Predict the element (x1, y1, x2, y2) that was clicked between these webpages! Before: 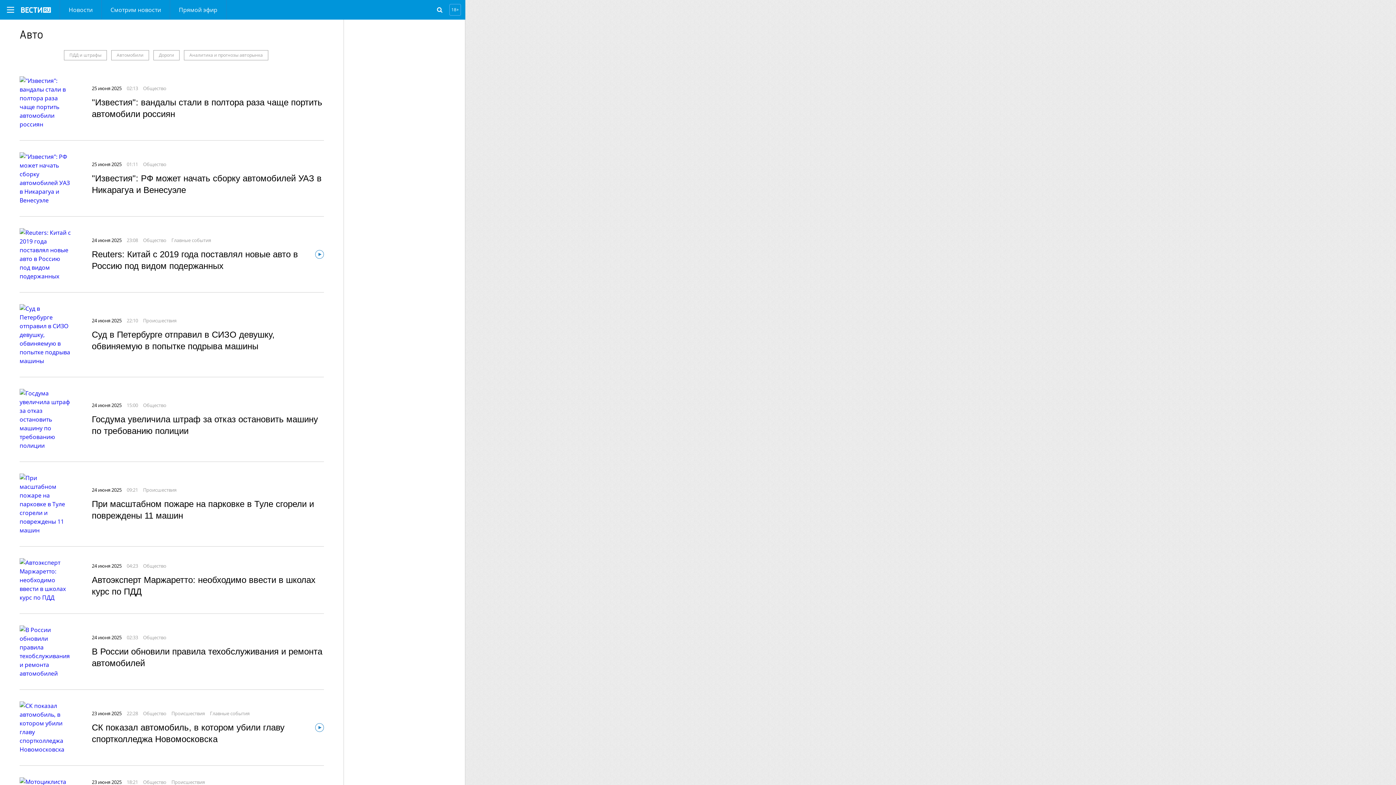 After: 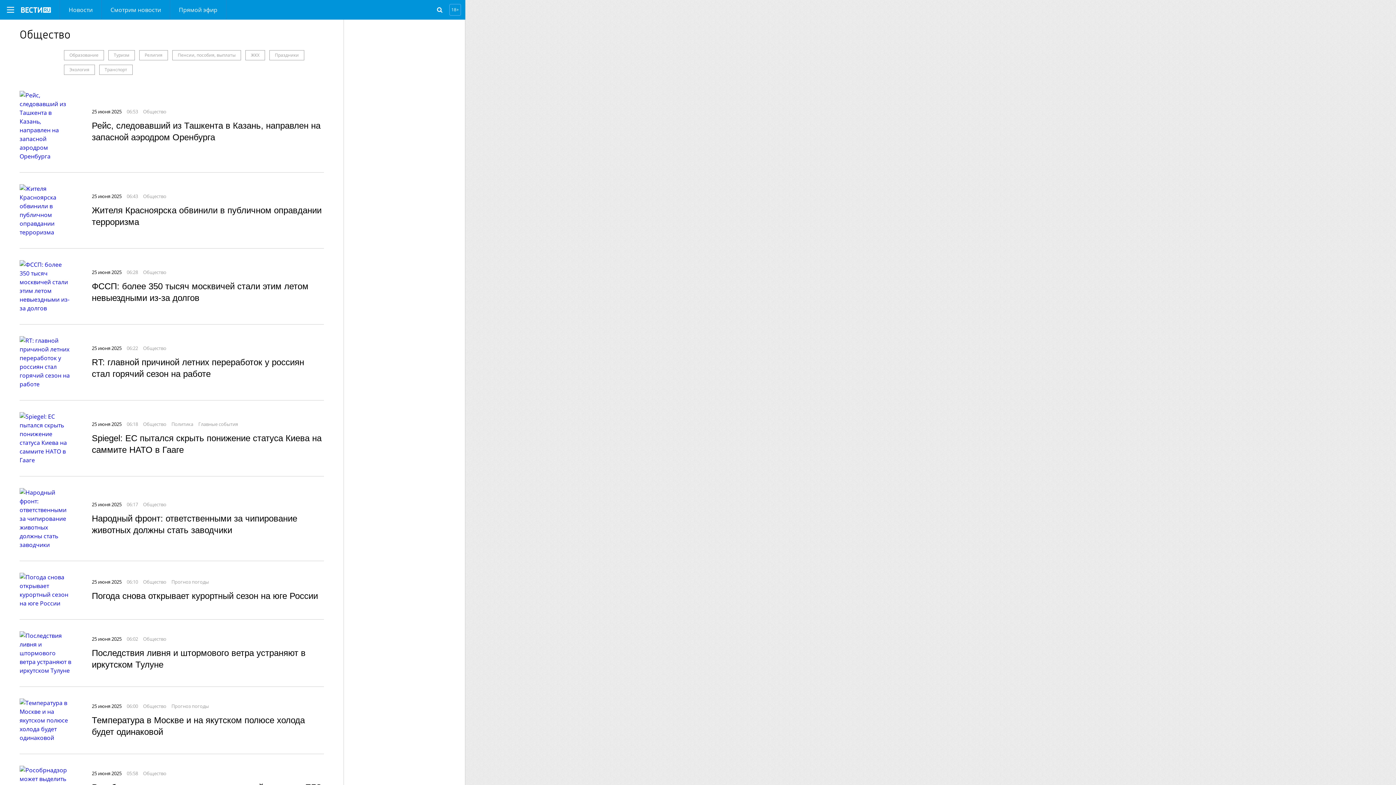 Action: bbox: (143, 237, 166, 243) label: Общество